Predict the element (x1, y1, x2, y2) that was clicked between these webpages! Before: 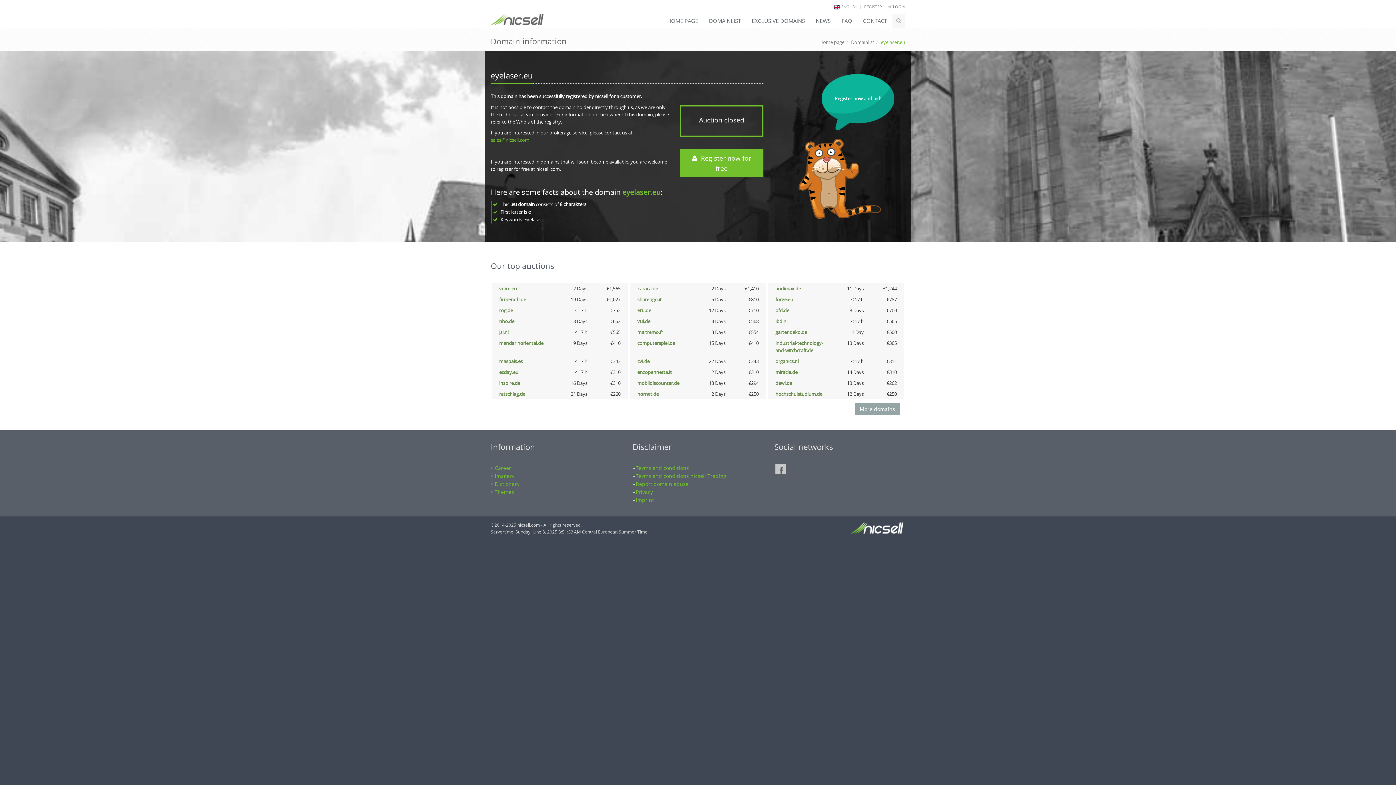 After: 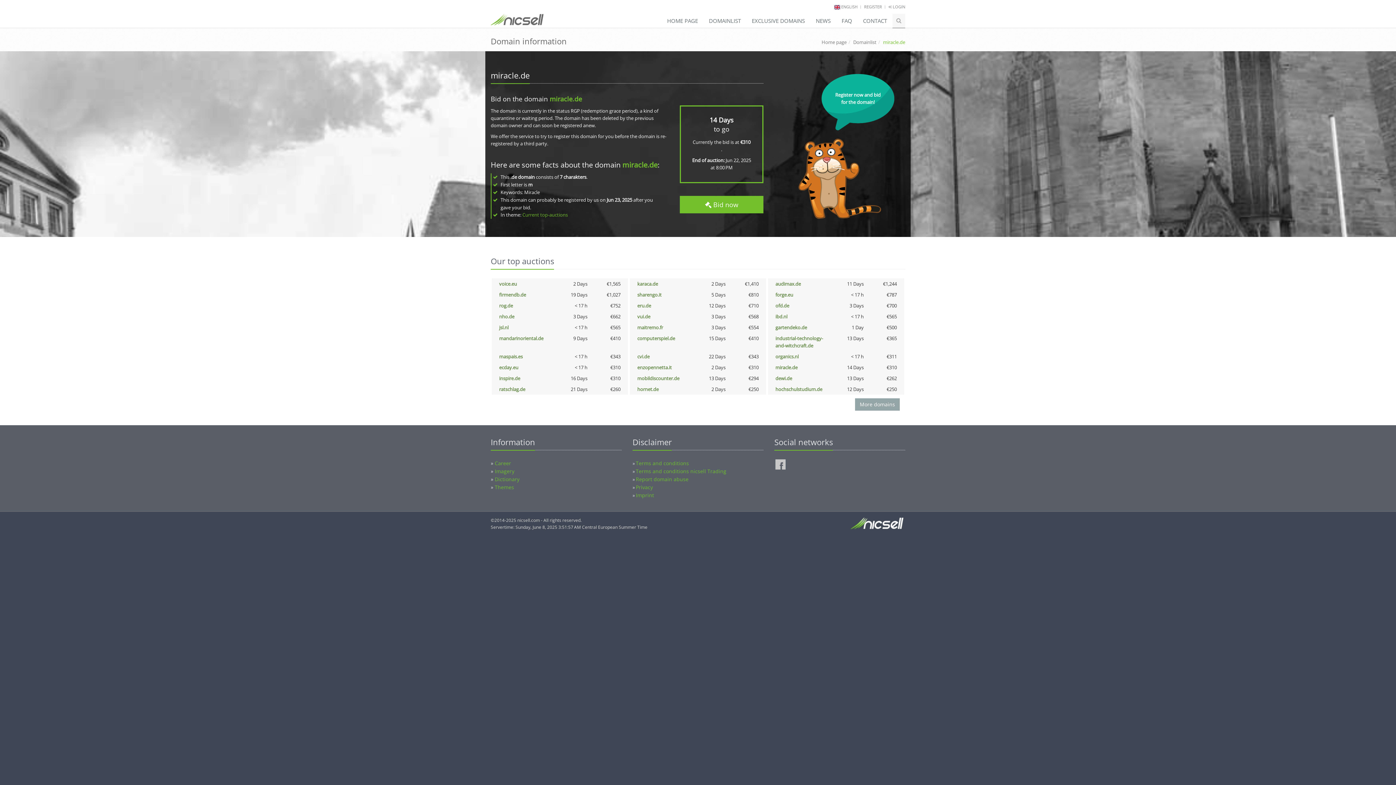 Action: label: miracle.de bbox: (775, 369, 797, 375)